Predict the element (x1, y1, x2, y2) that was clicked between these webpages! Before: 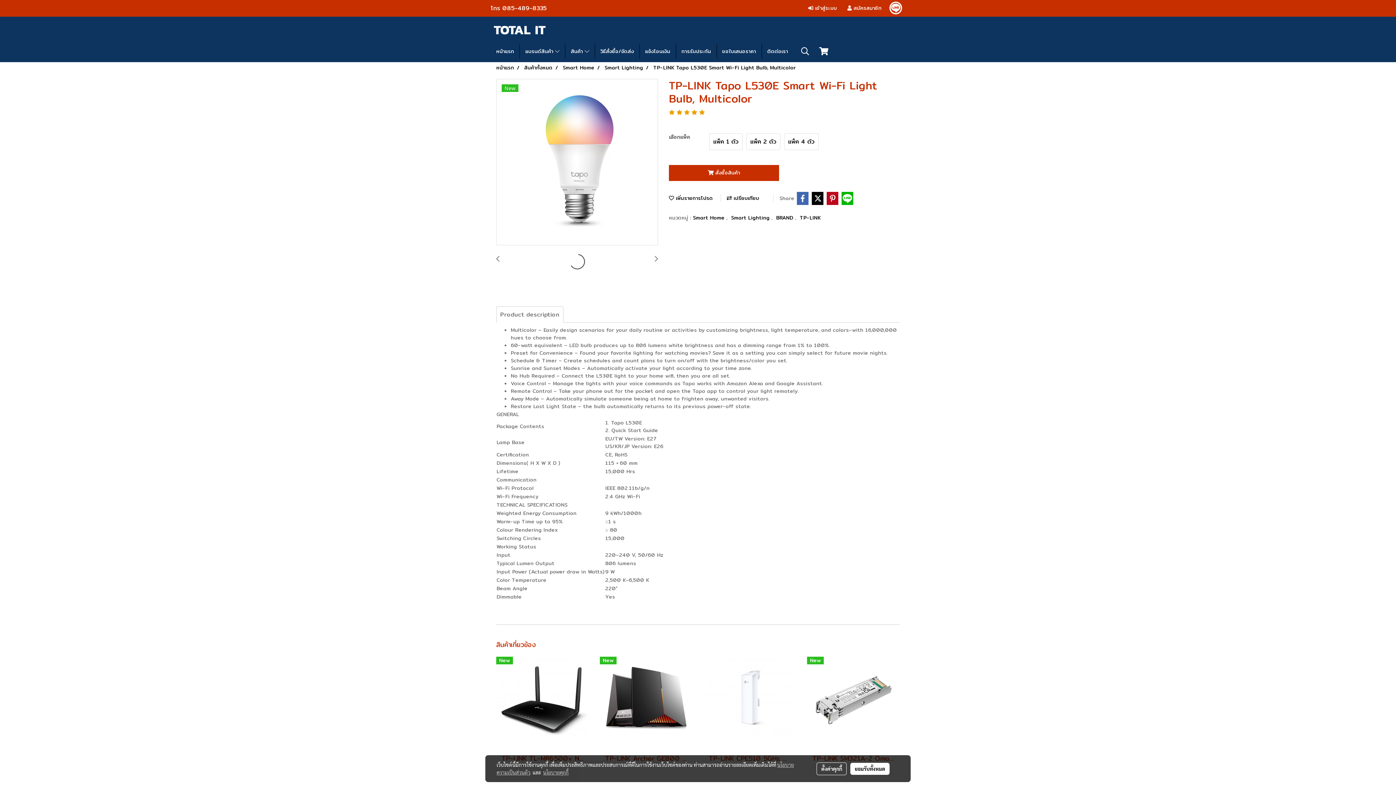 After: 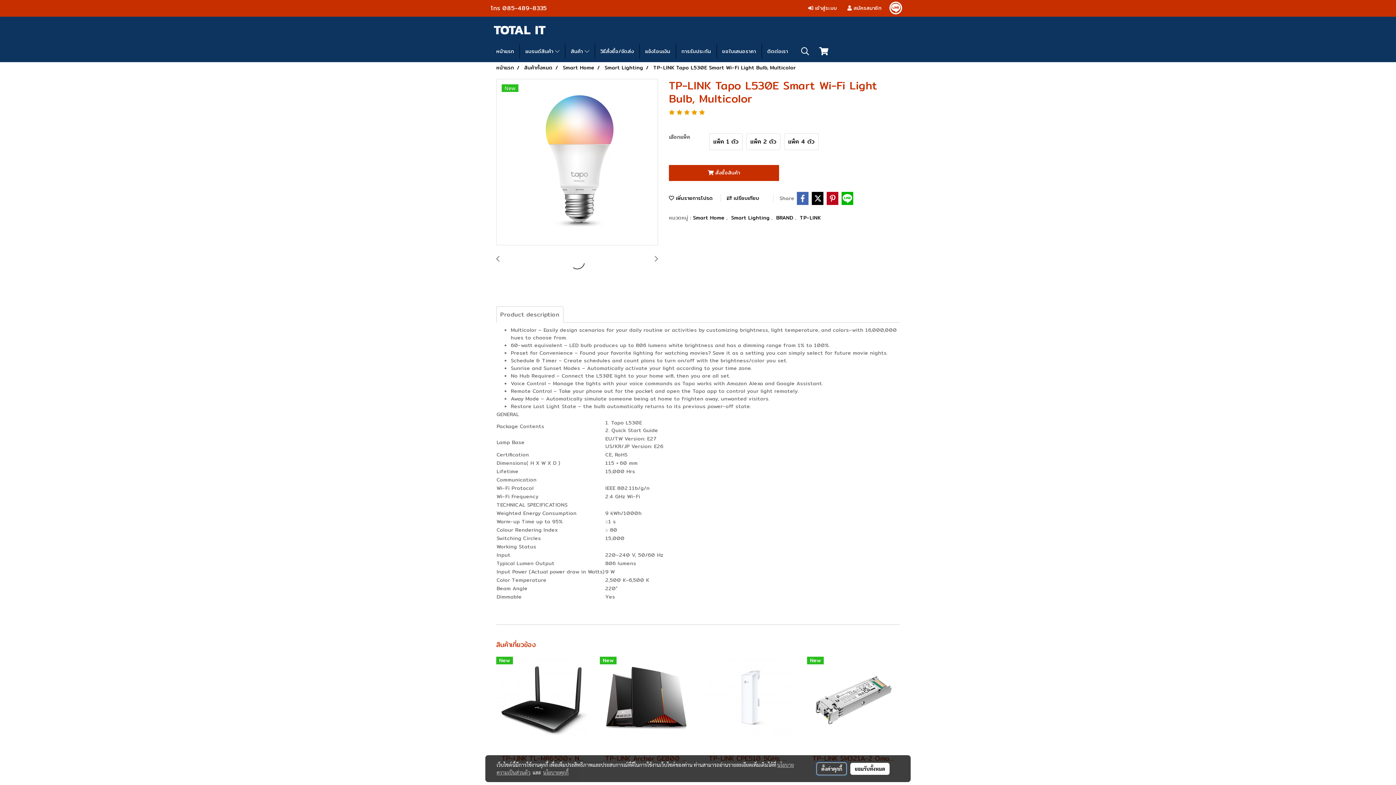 Action: label: ตั้งค่าคุกกี้ bbox: (816, 762, 847, 775)